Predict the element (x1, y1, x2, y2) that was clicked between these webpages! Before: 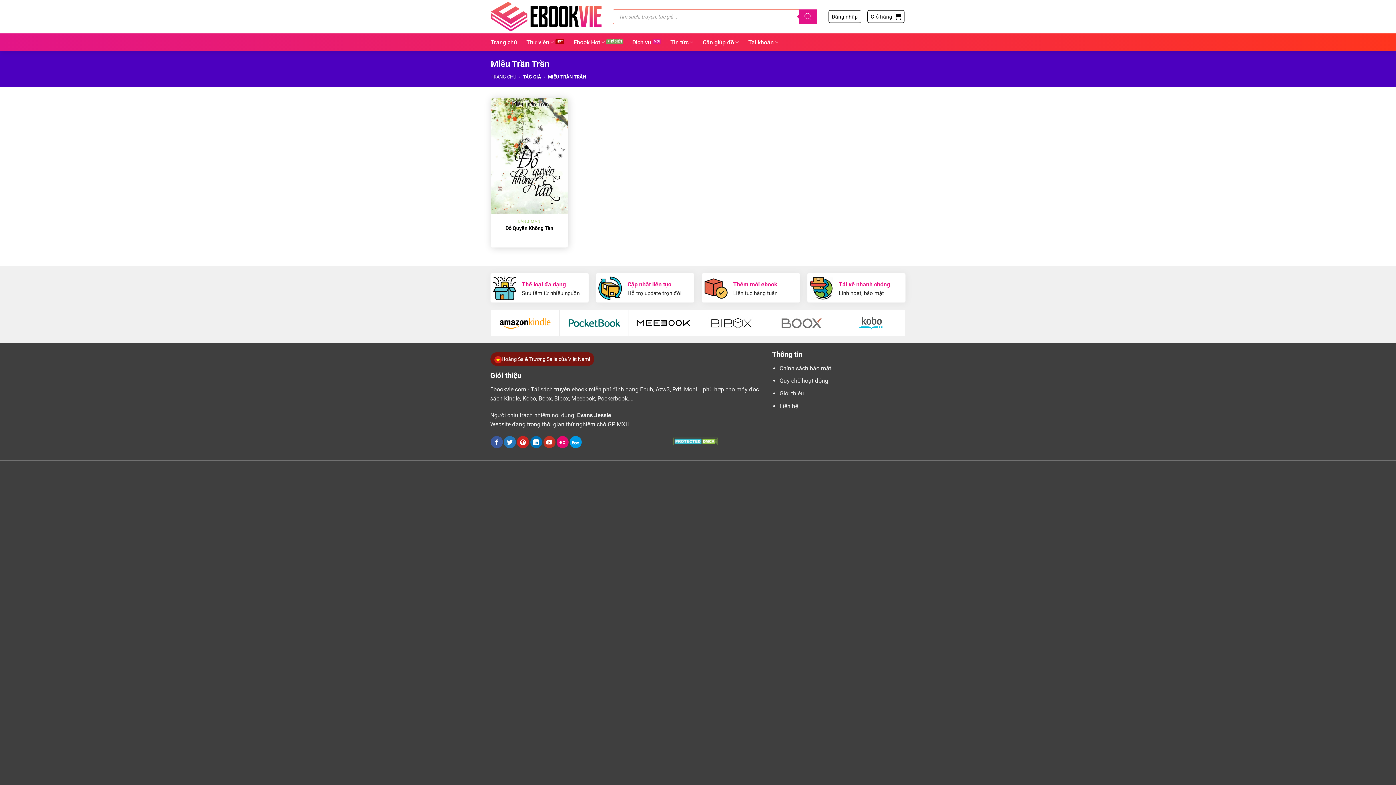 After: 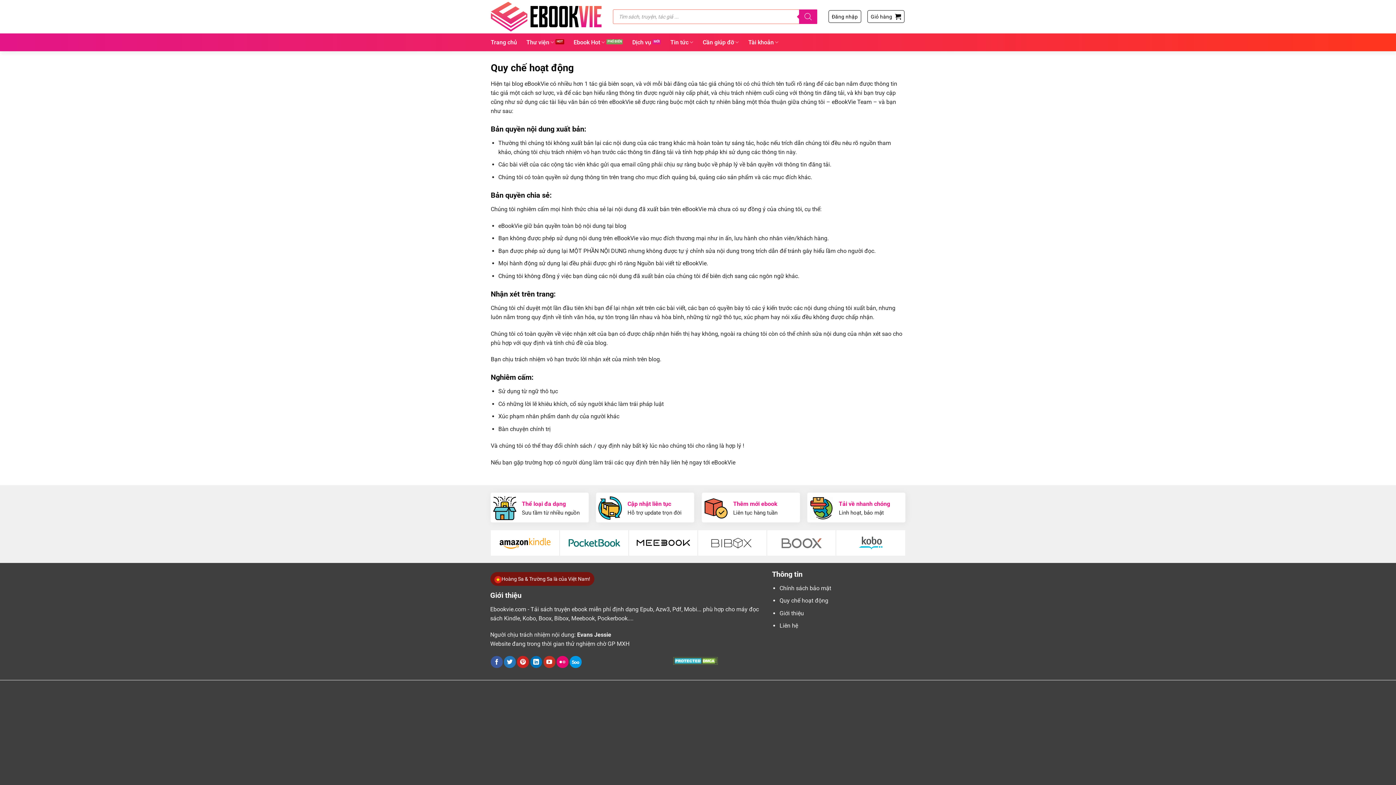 Action: label: Quy chế hoạt động bbox: (779, 377, 828, 384)